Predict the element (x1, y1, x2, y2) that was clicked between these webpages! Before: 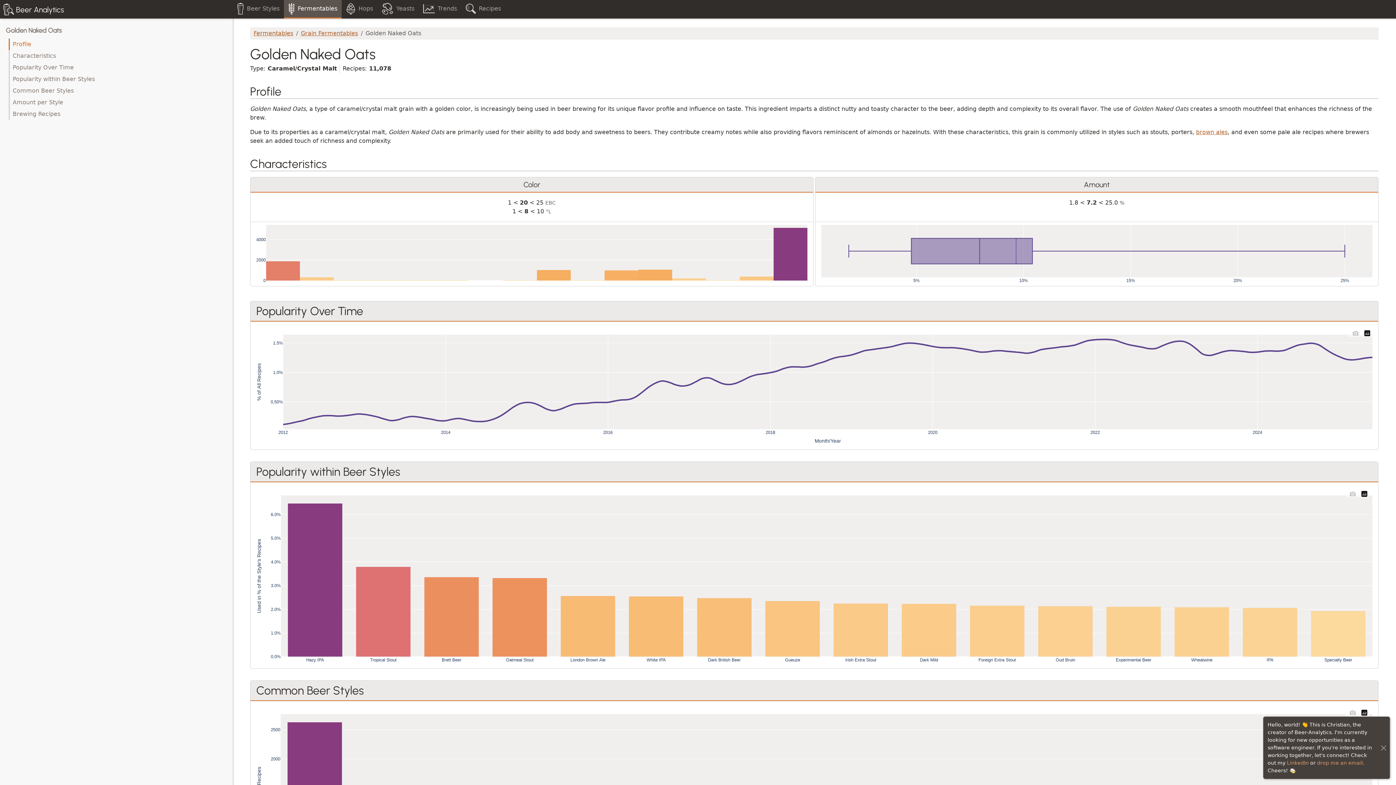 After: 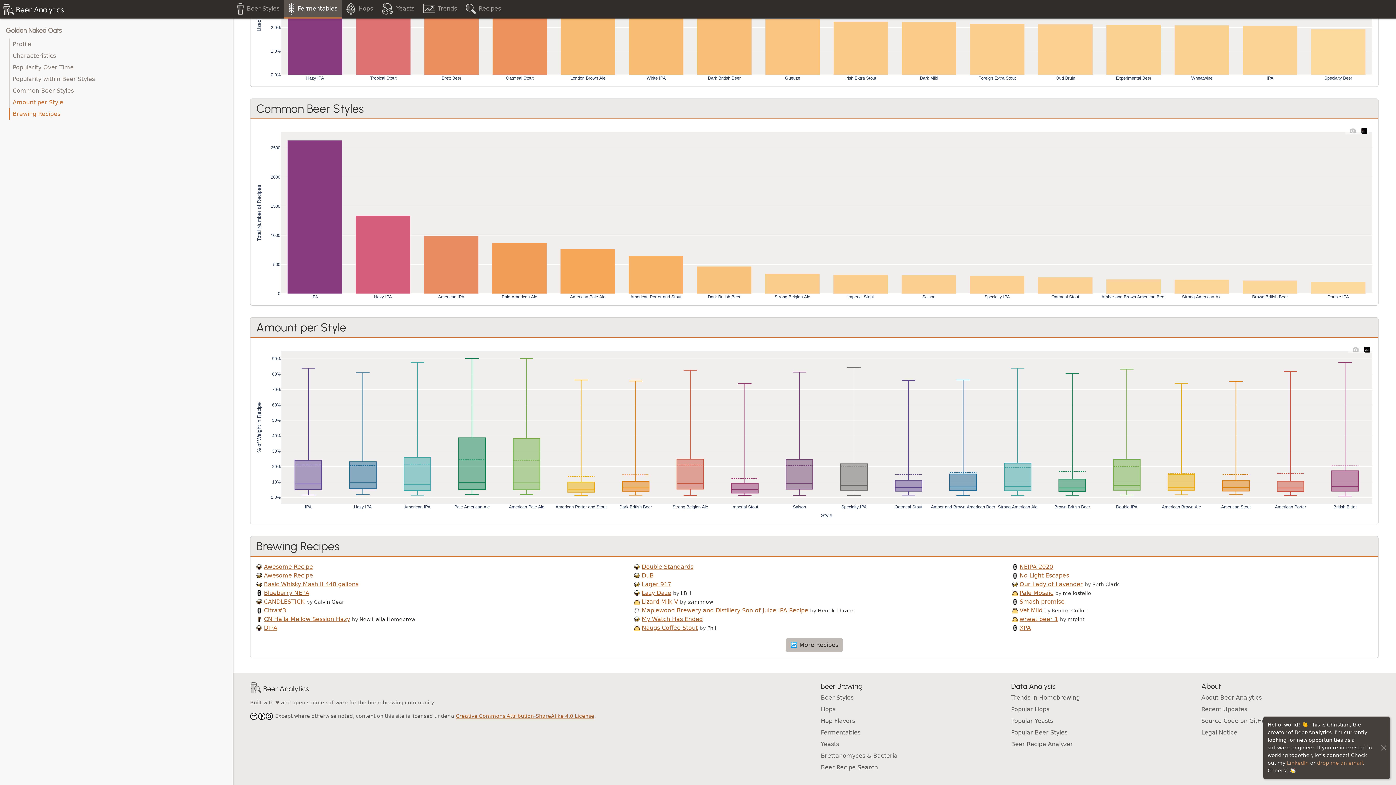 Action: bbox: (8, 96, 66, 108) label: Amount per Style